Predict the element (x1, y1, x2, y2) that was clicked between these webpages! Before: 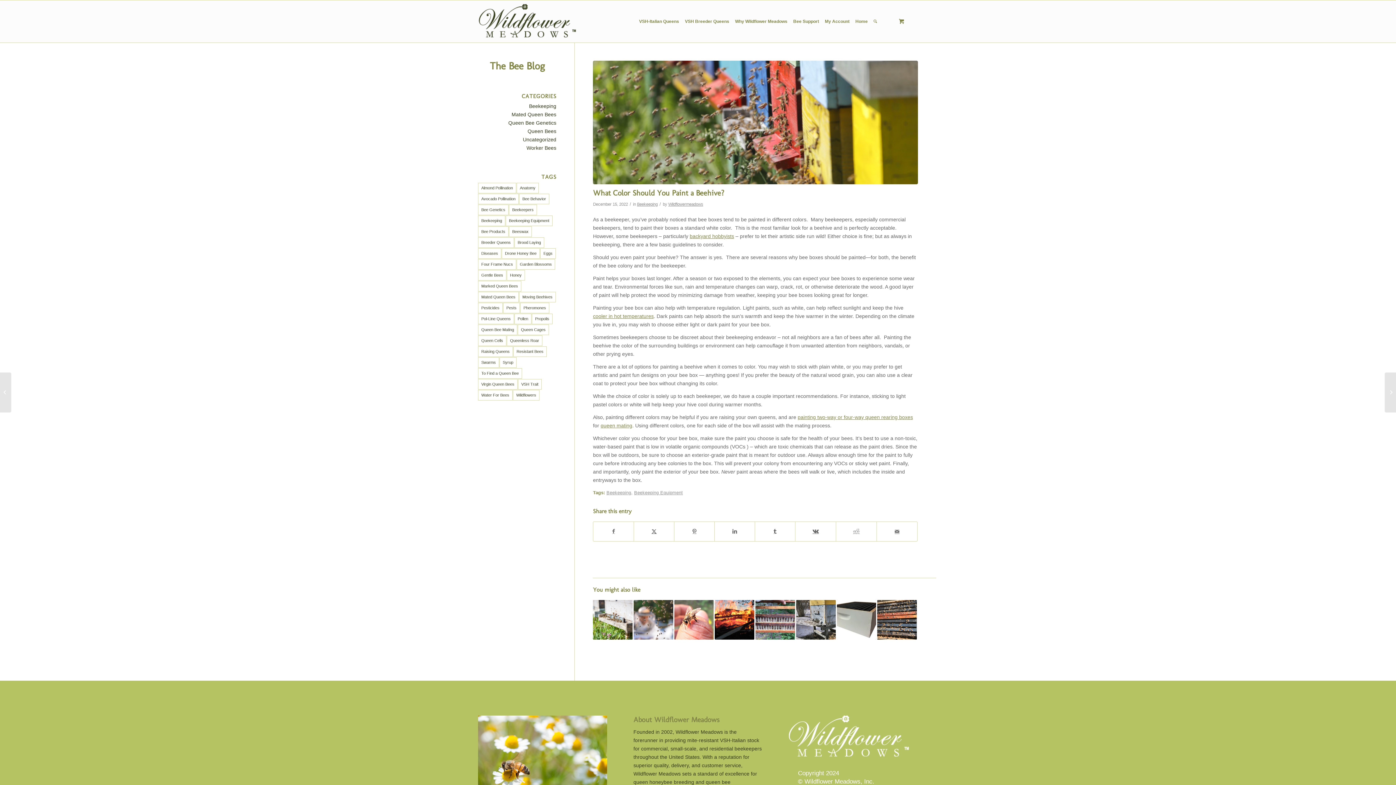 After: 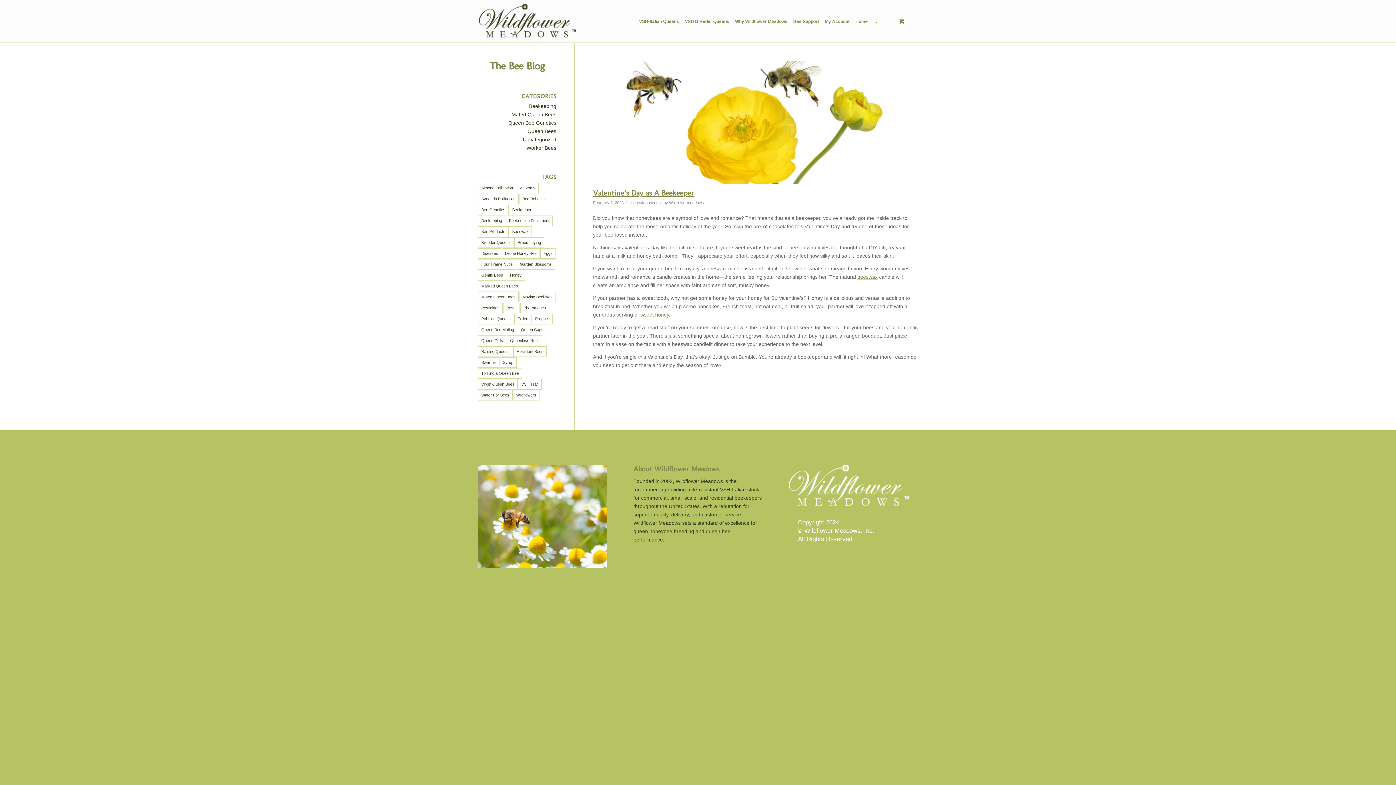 Action: bbox: (522, 136, 556, 142) label: Uncategorized